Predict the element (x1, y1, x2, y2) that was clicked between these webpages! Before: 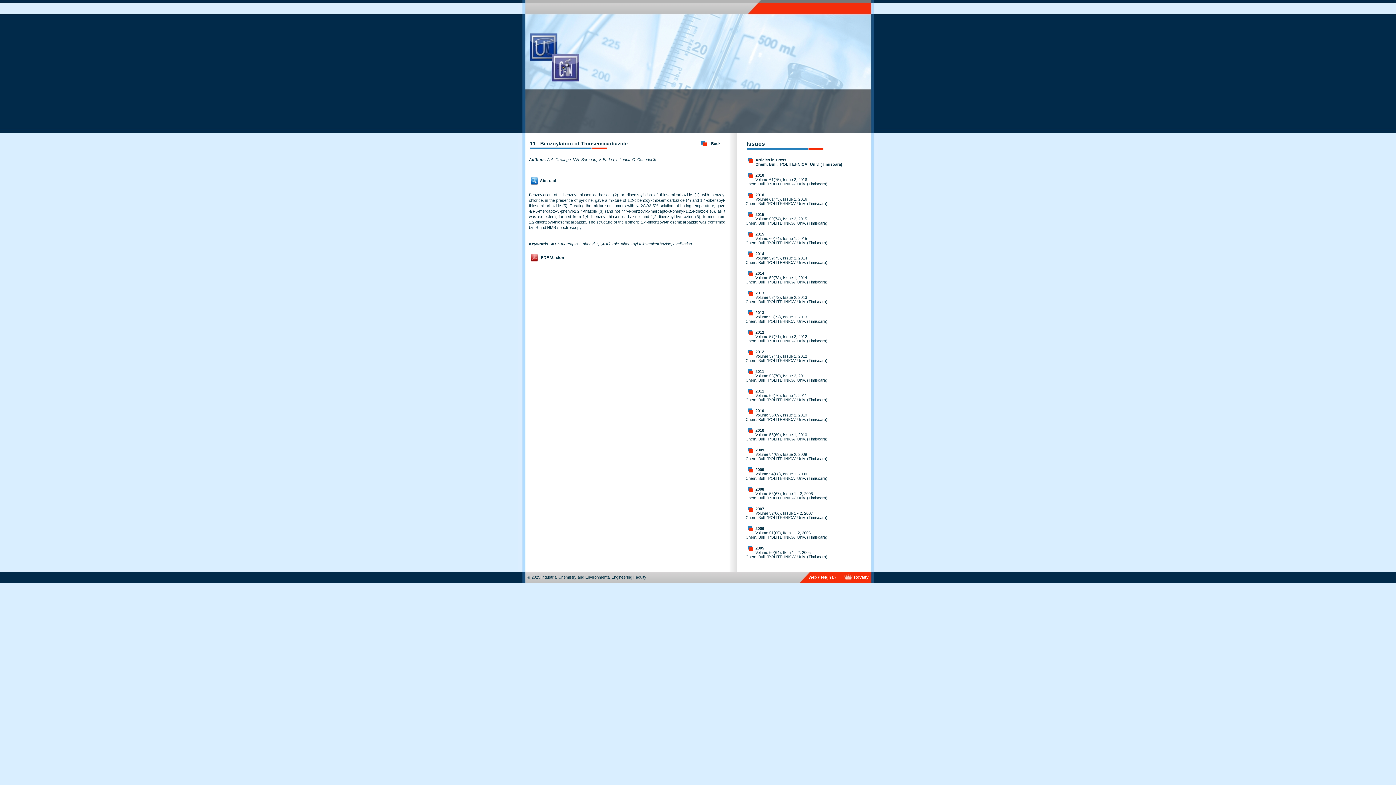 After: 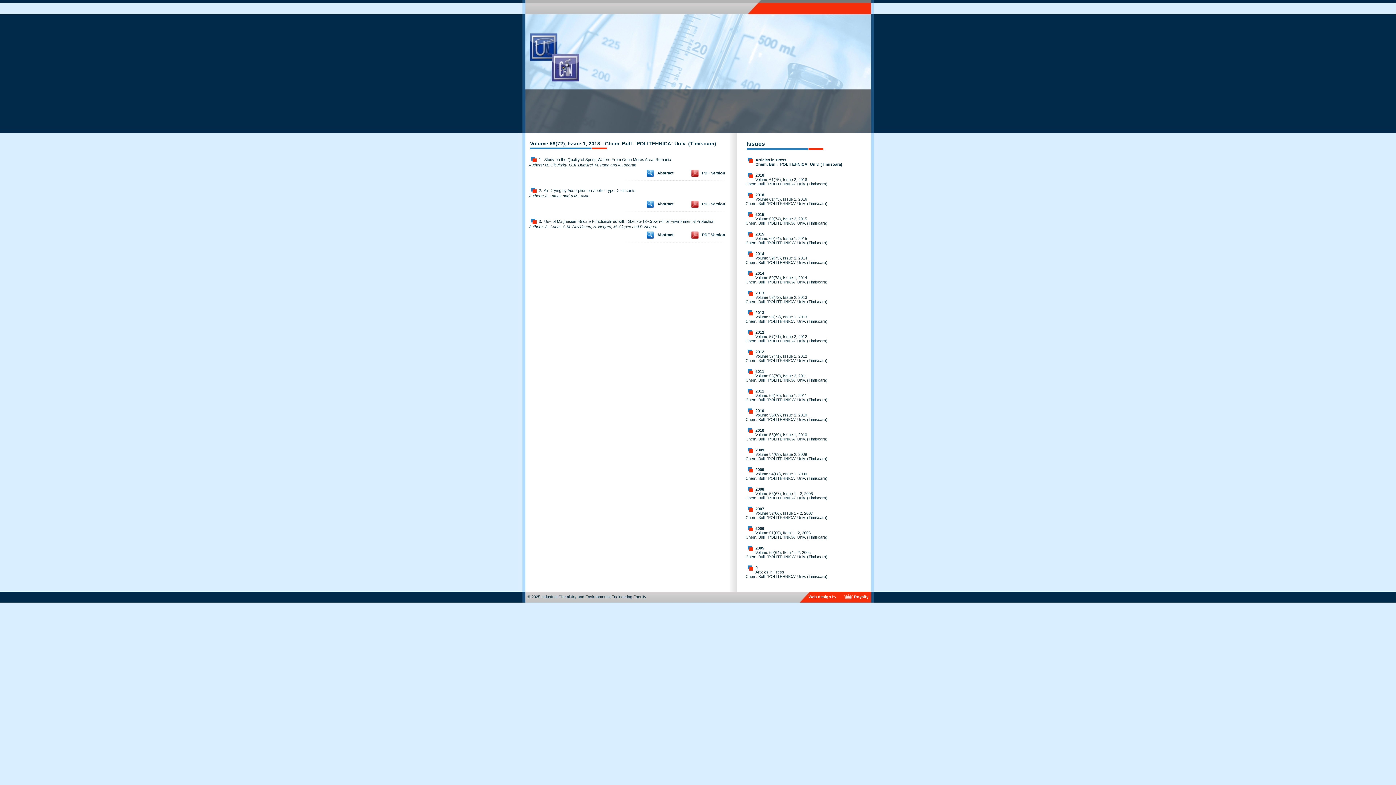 Action: label: 2013 bbox: (755, 310, 764, 314)